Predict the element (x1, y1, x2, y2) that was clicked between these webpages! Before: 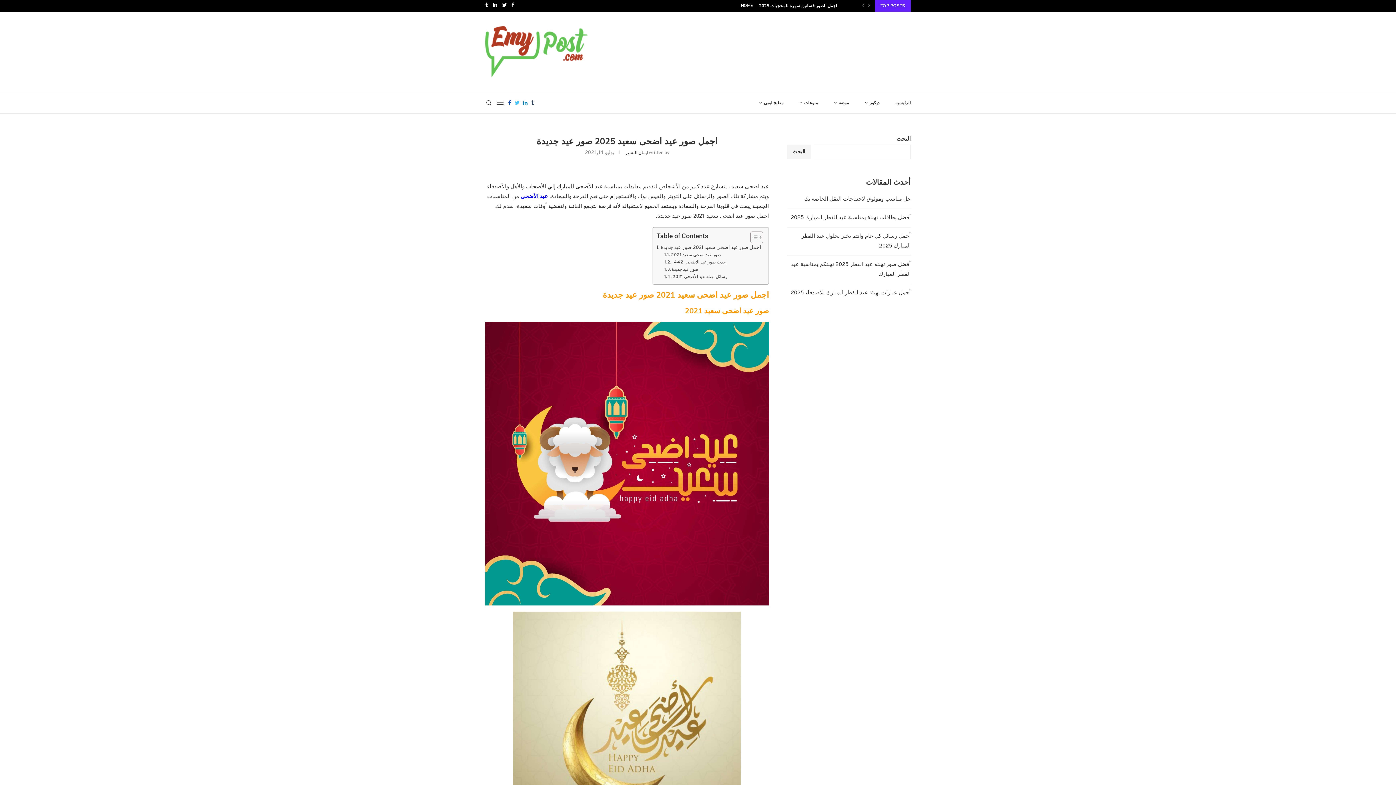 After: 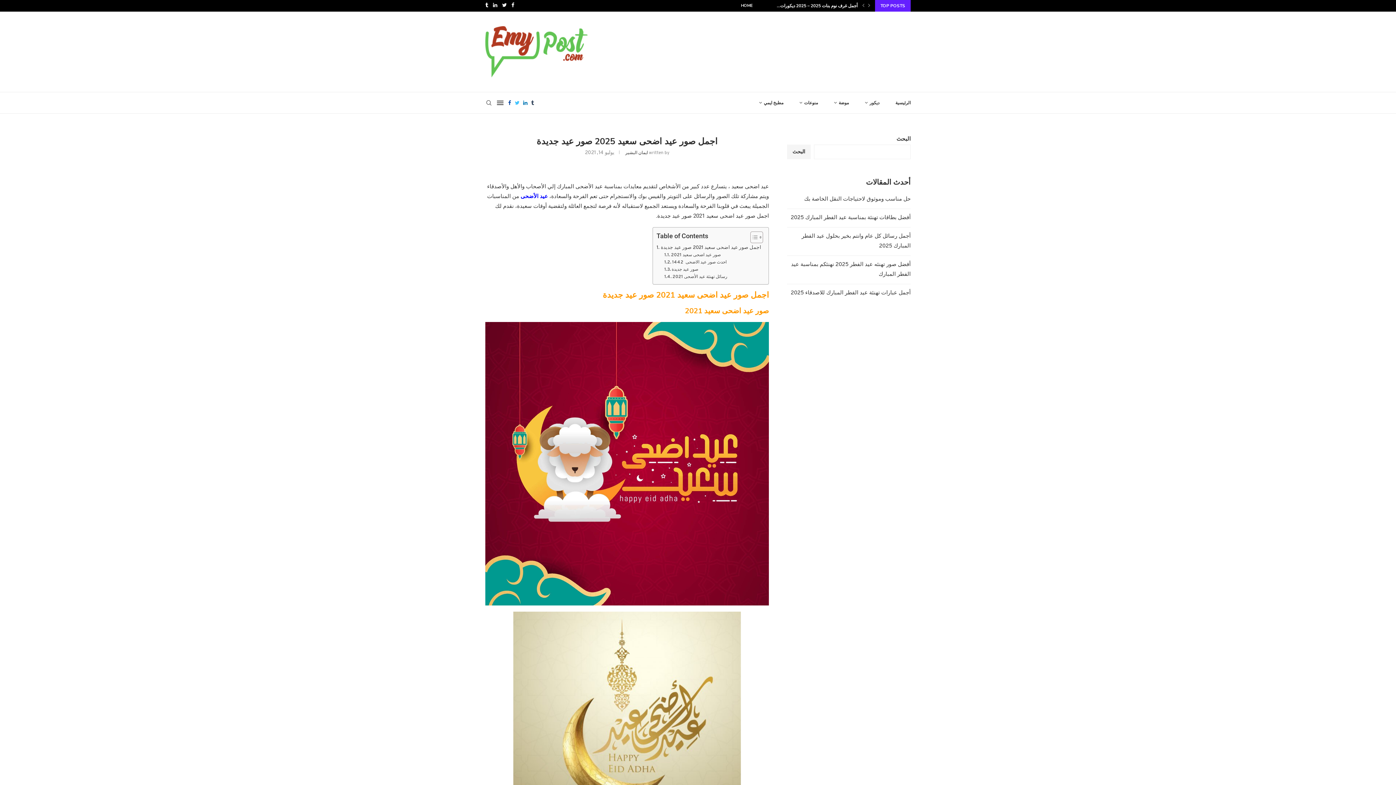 Action: bbox: (514, 92, 519, 113) label: Twitter